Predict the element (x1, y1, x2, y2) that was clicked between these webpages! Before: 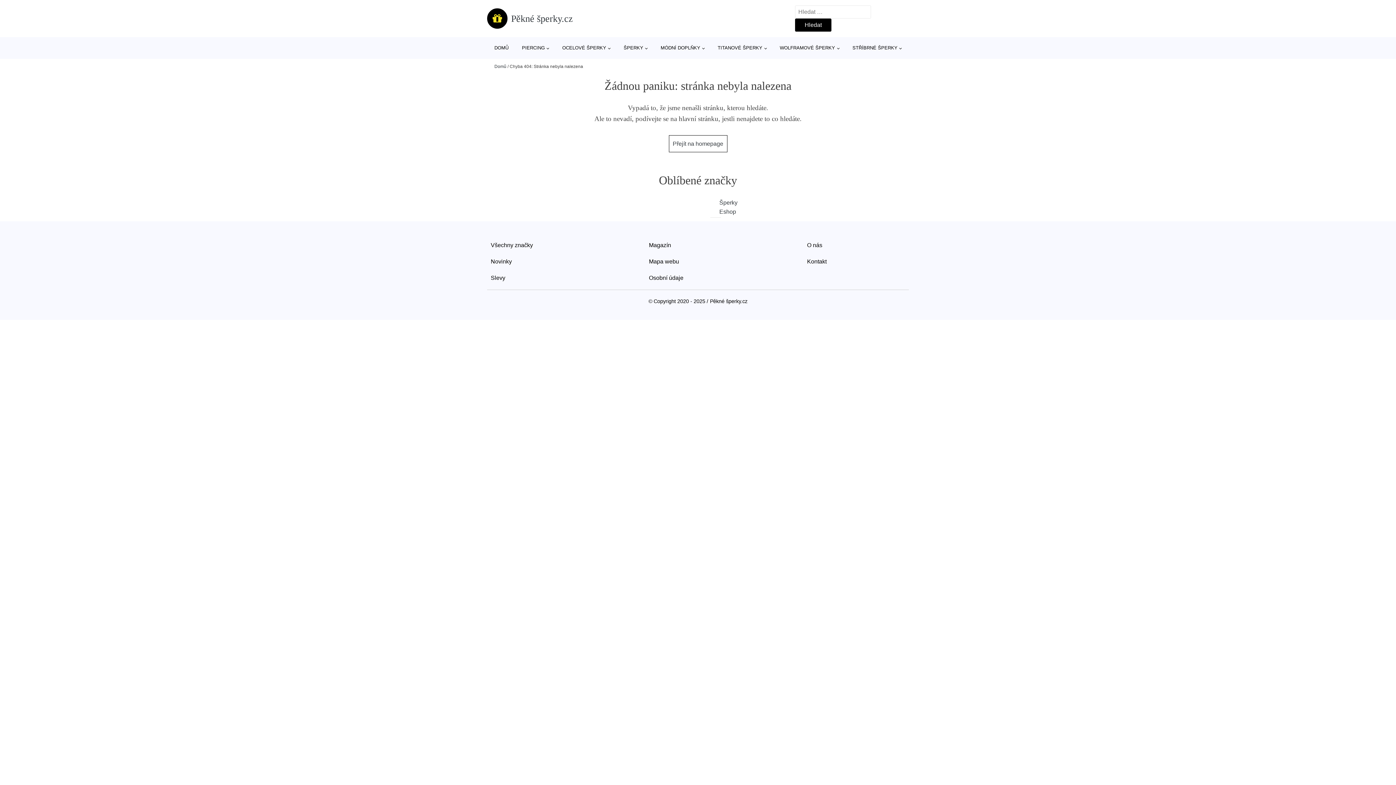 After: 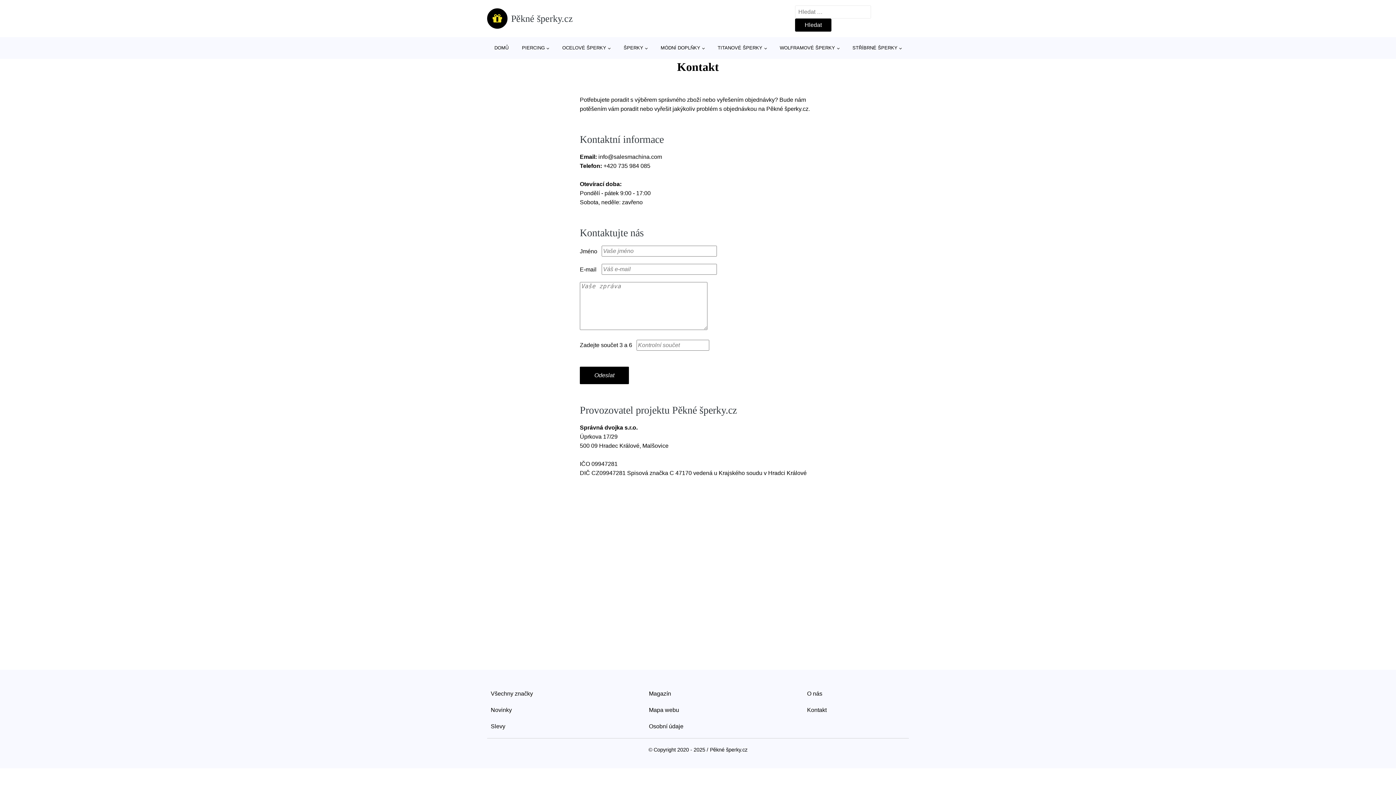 Action: label: Kontakt bbox: (807, 253, 826, 269)